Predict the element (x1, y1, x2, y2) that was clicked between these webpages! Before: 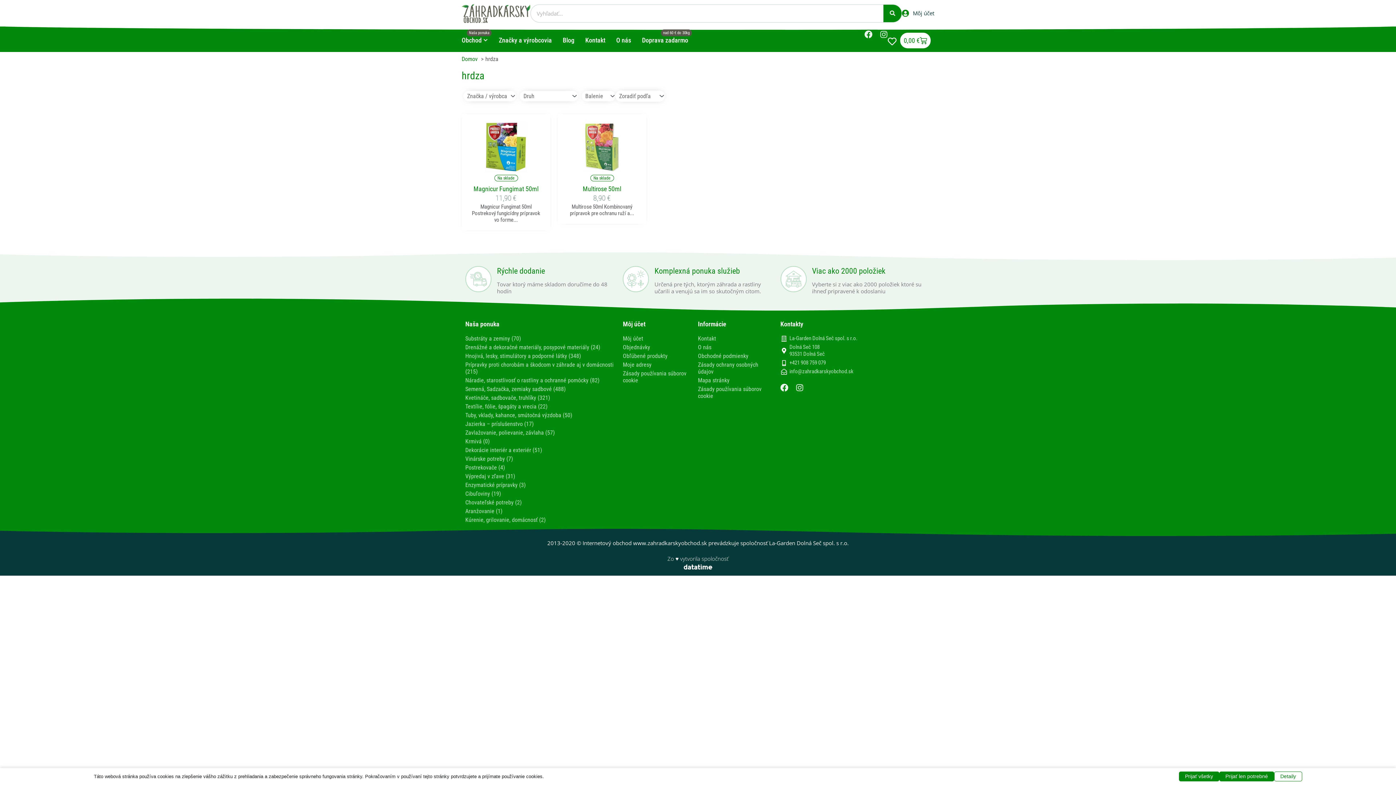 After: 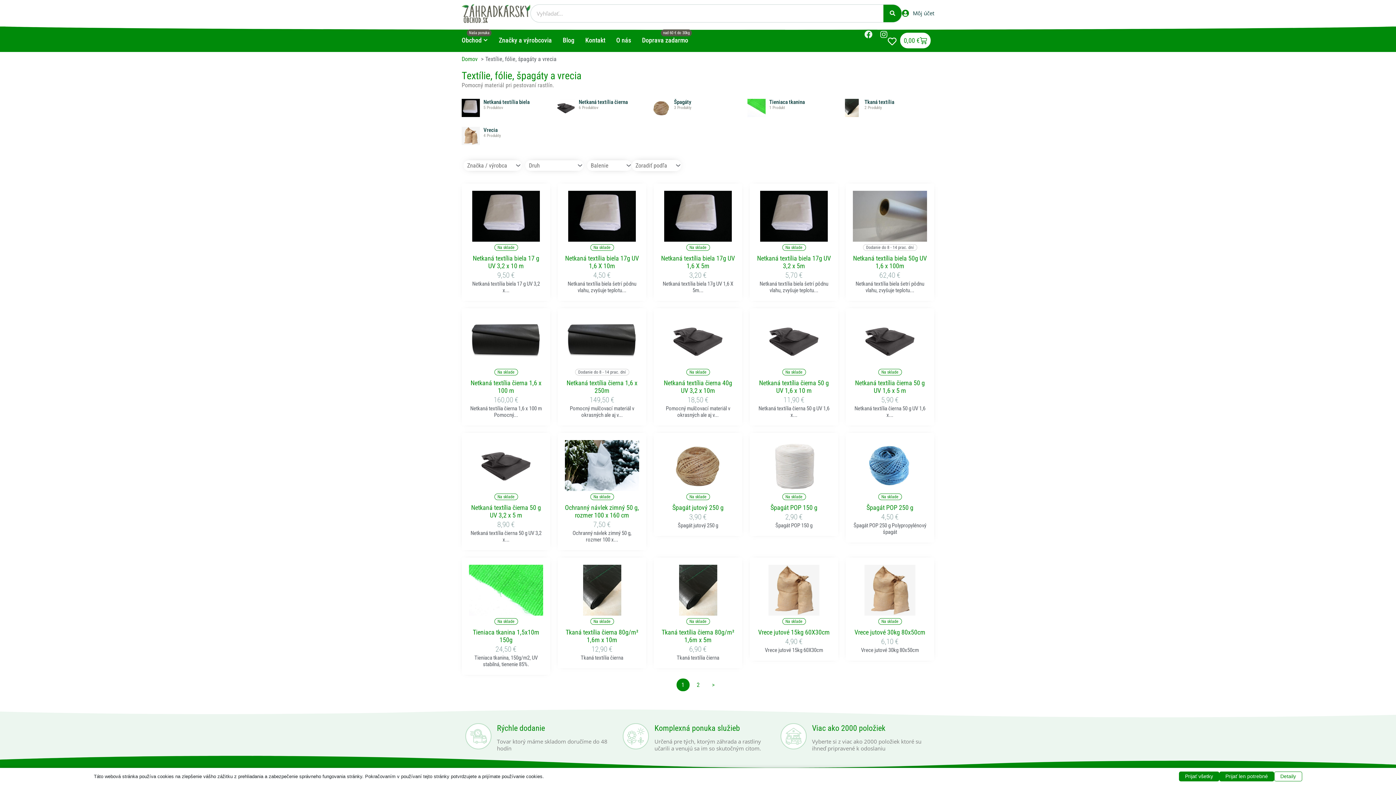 Action: label: Textílie, fólie, špagáty a vrecia (22) bbox: (465, 403, 547, 410)